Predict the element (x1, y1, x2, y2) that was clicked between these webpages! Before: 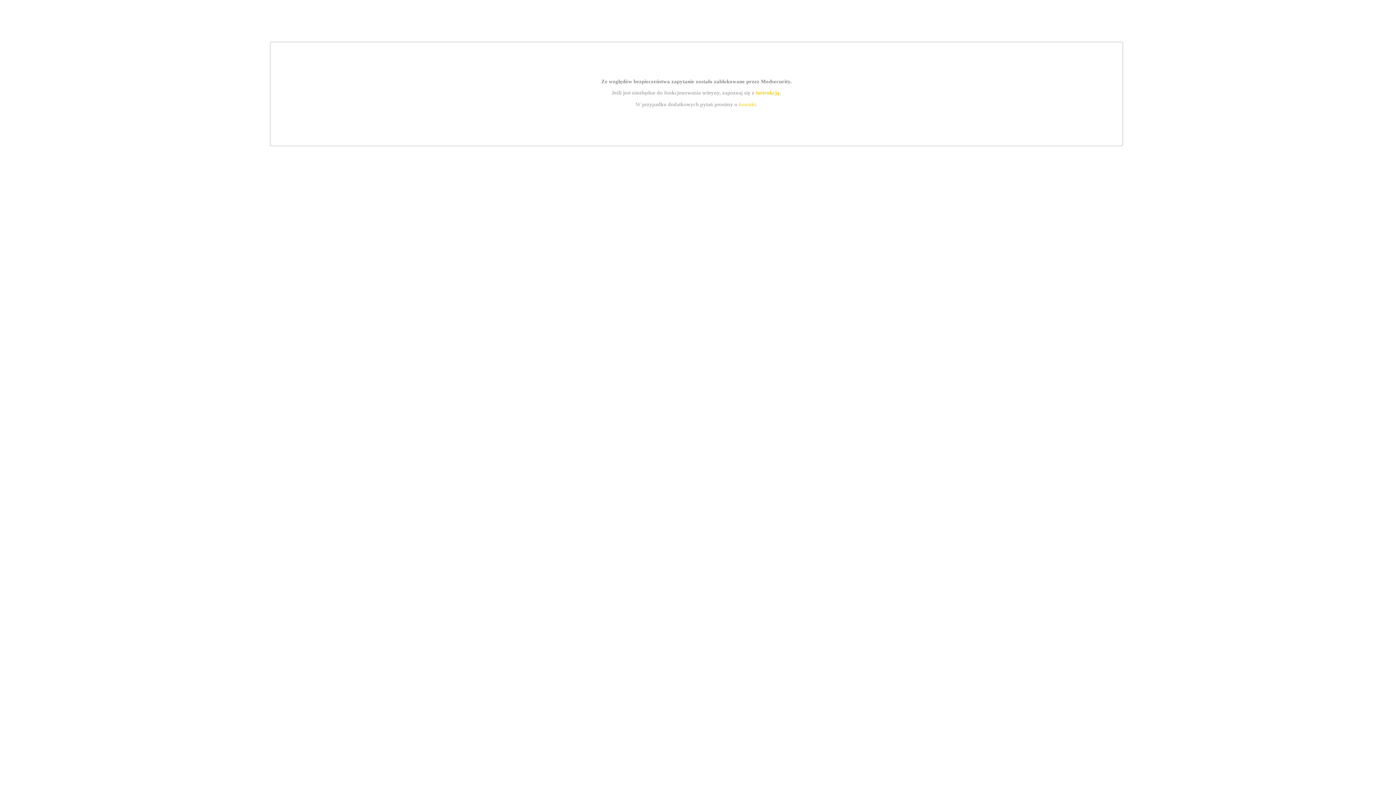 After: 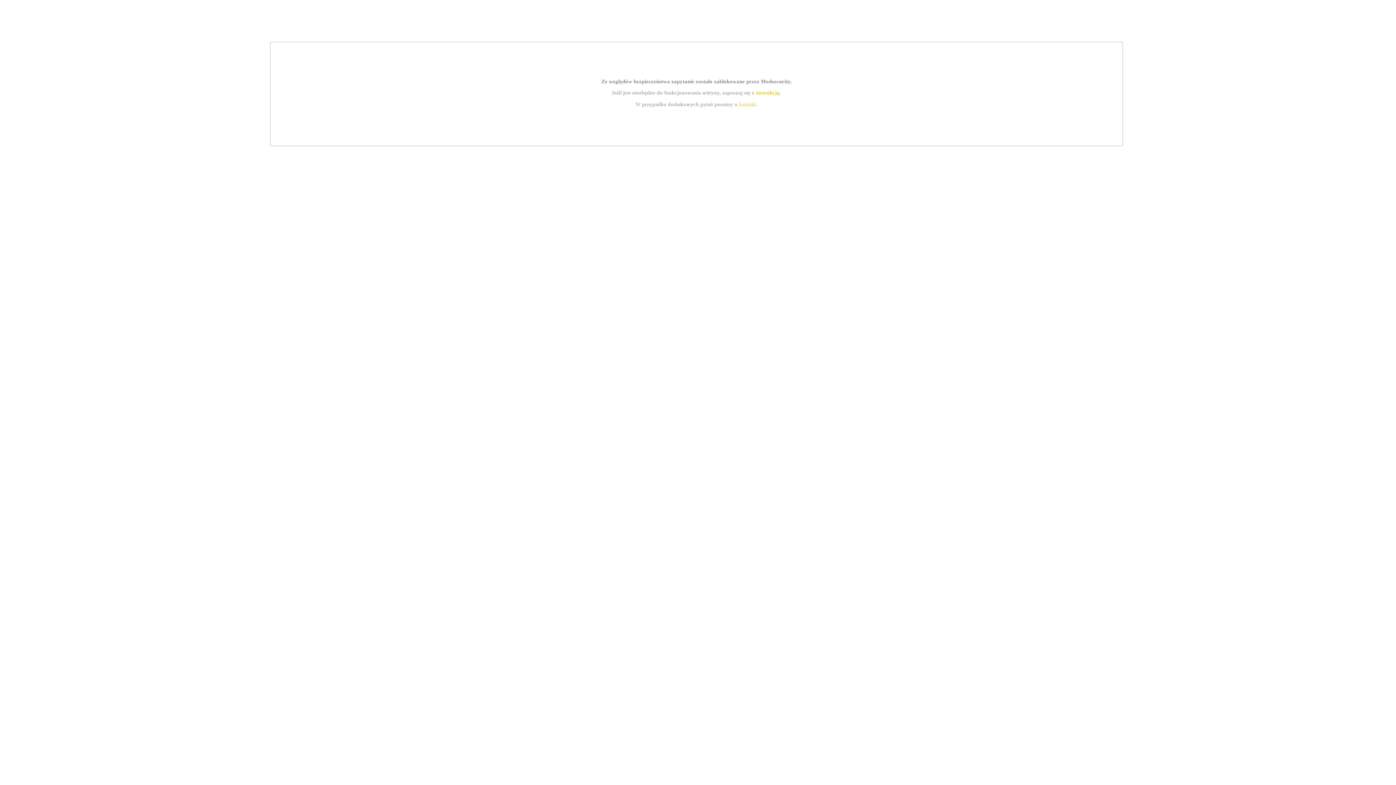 Action: bbox: (739, 101, 756, 107) label: kontakt